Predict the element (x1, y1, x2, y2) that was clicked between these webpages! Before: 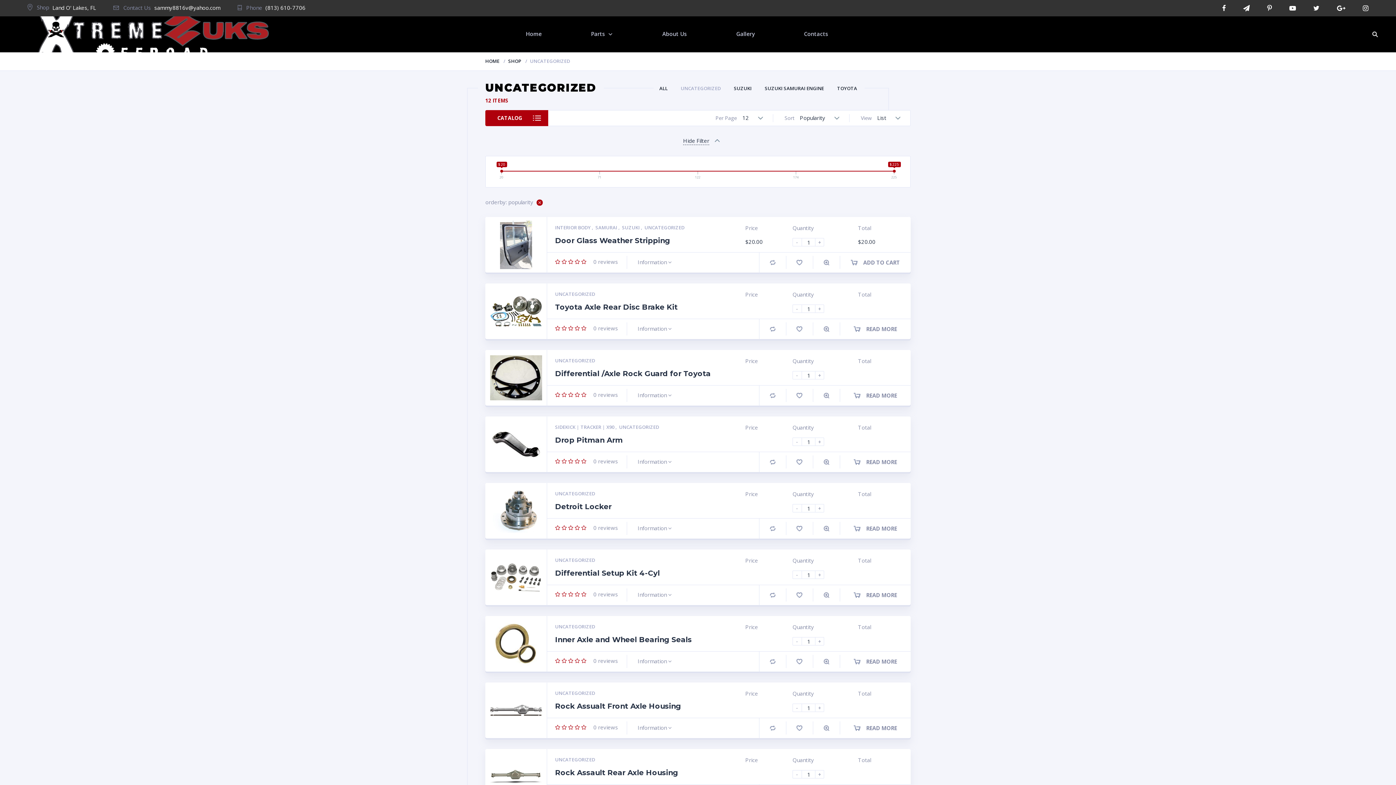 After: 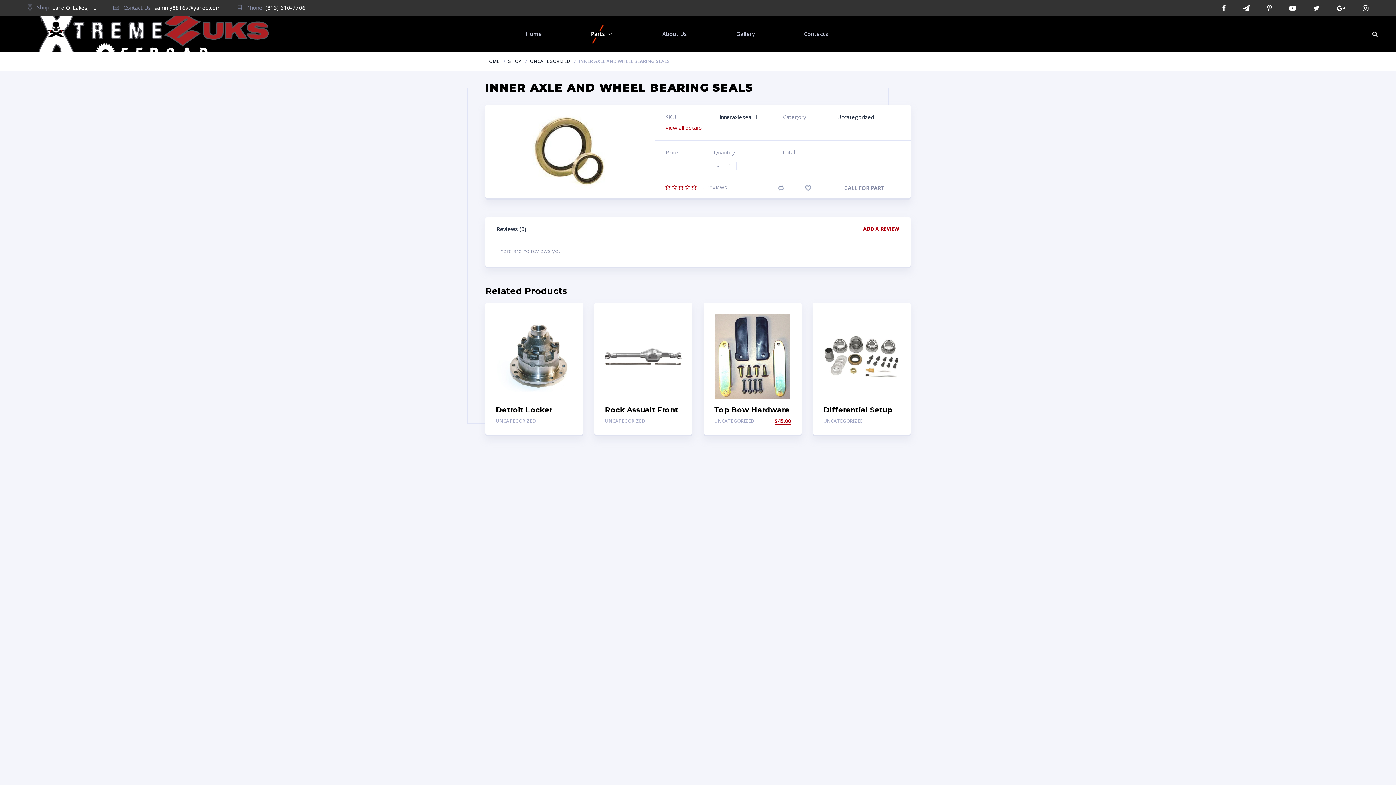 Action: bbox: (853, 658, 897, 665) label: Read more about “Inner Axle and Wheel Bearing Seals”